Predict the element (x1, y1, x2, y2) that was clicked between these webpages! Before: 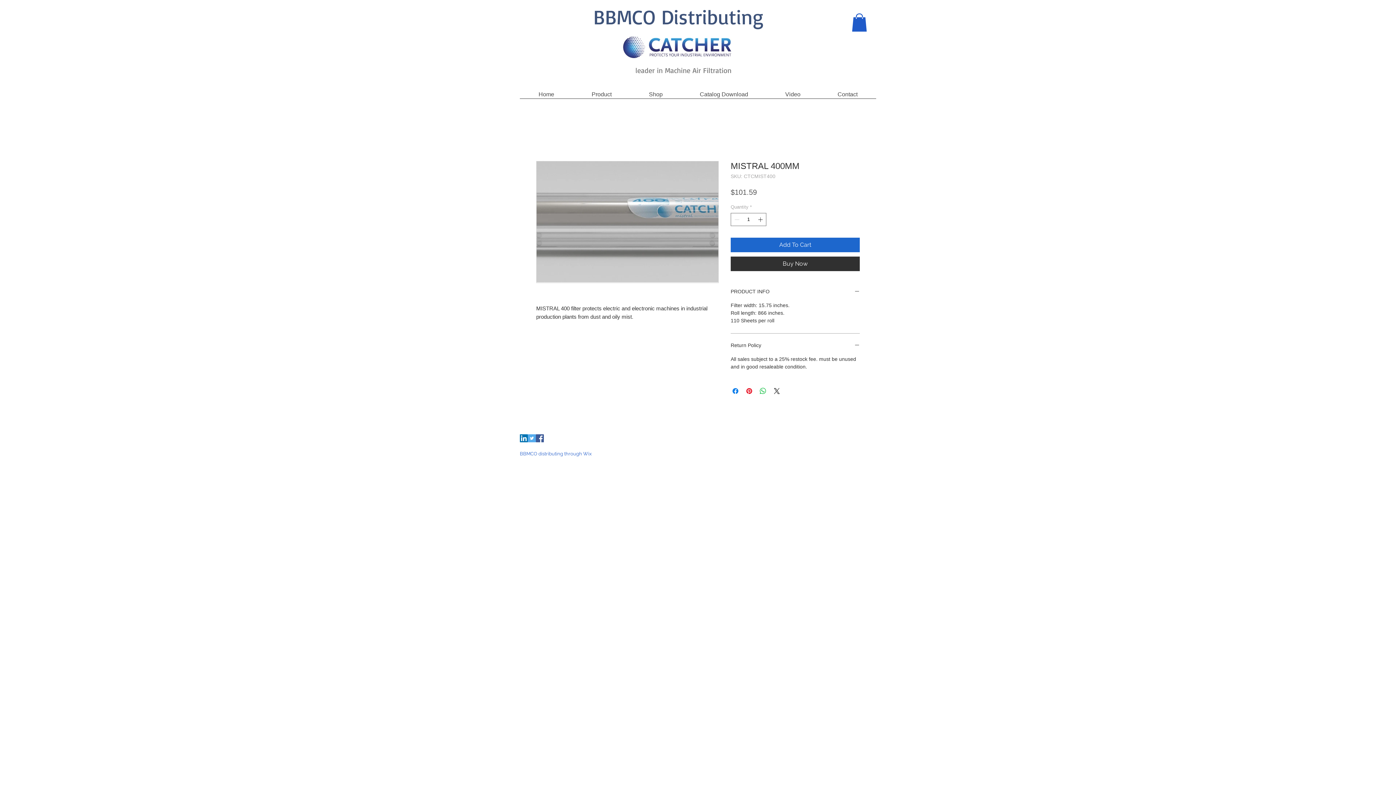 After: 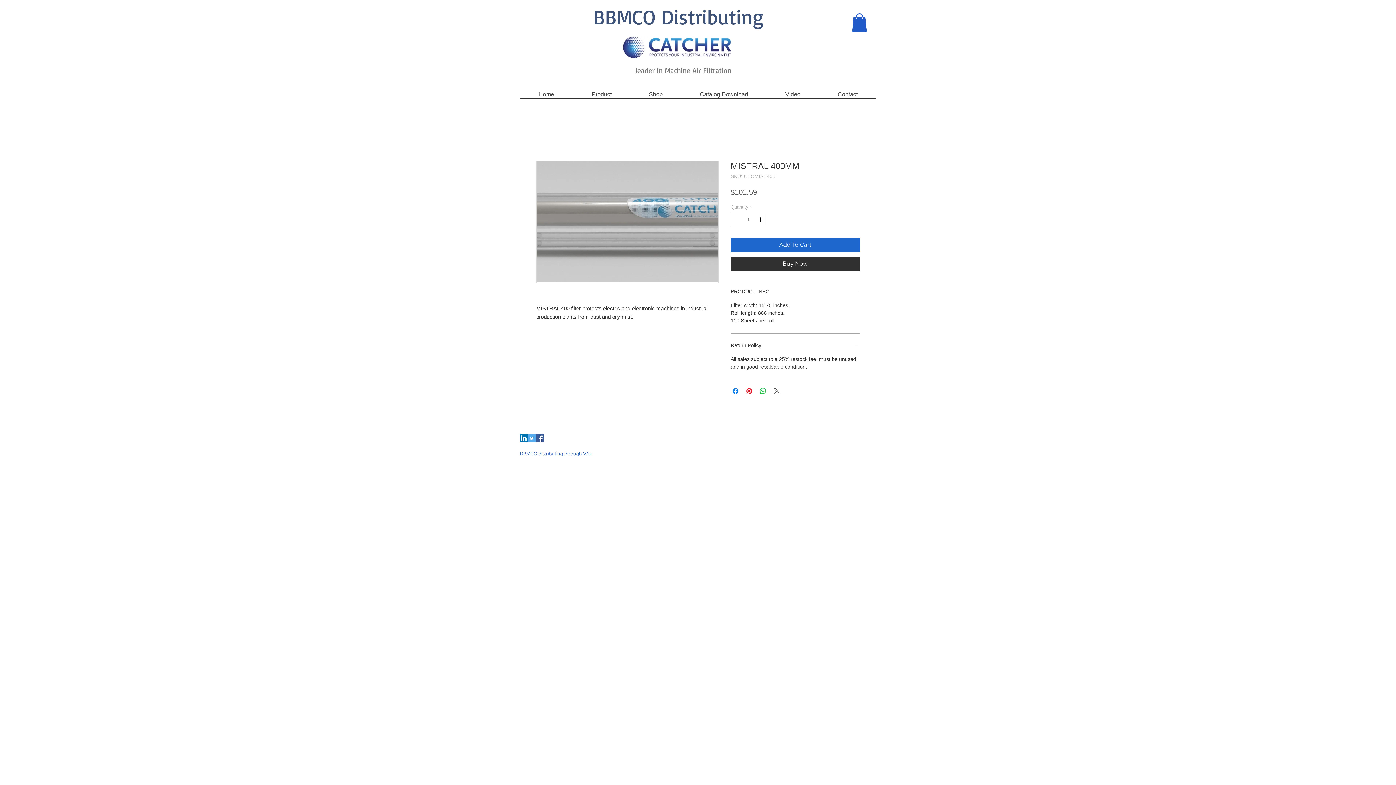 Action: bbox: (772, 386, 781, 395) label: Share on X